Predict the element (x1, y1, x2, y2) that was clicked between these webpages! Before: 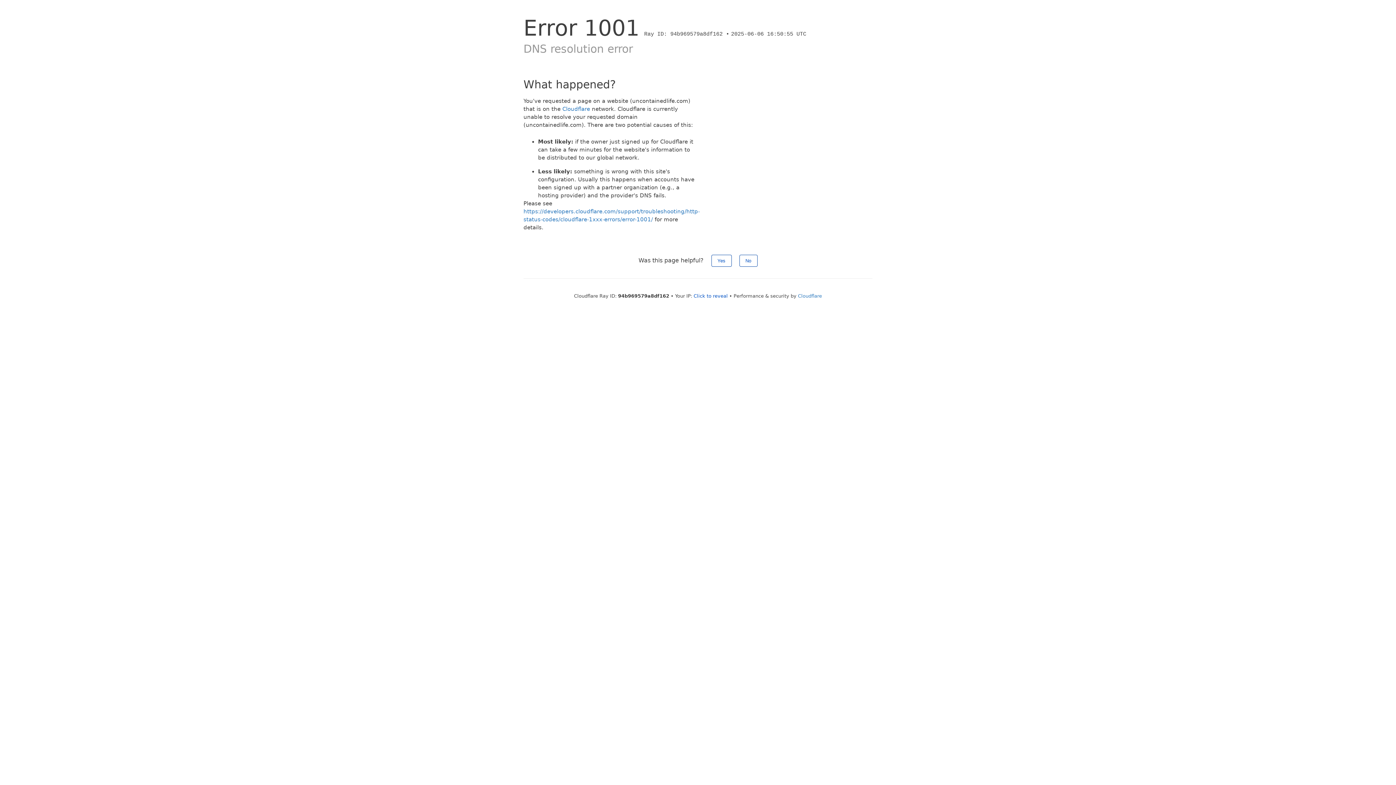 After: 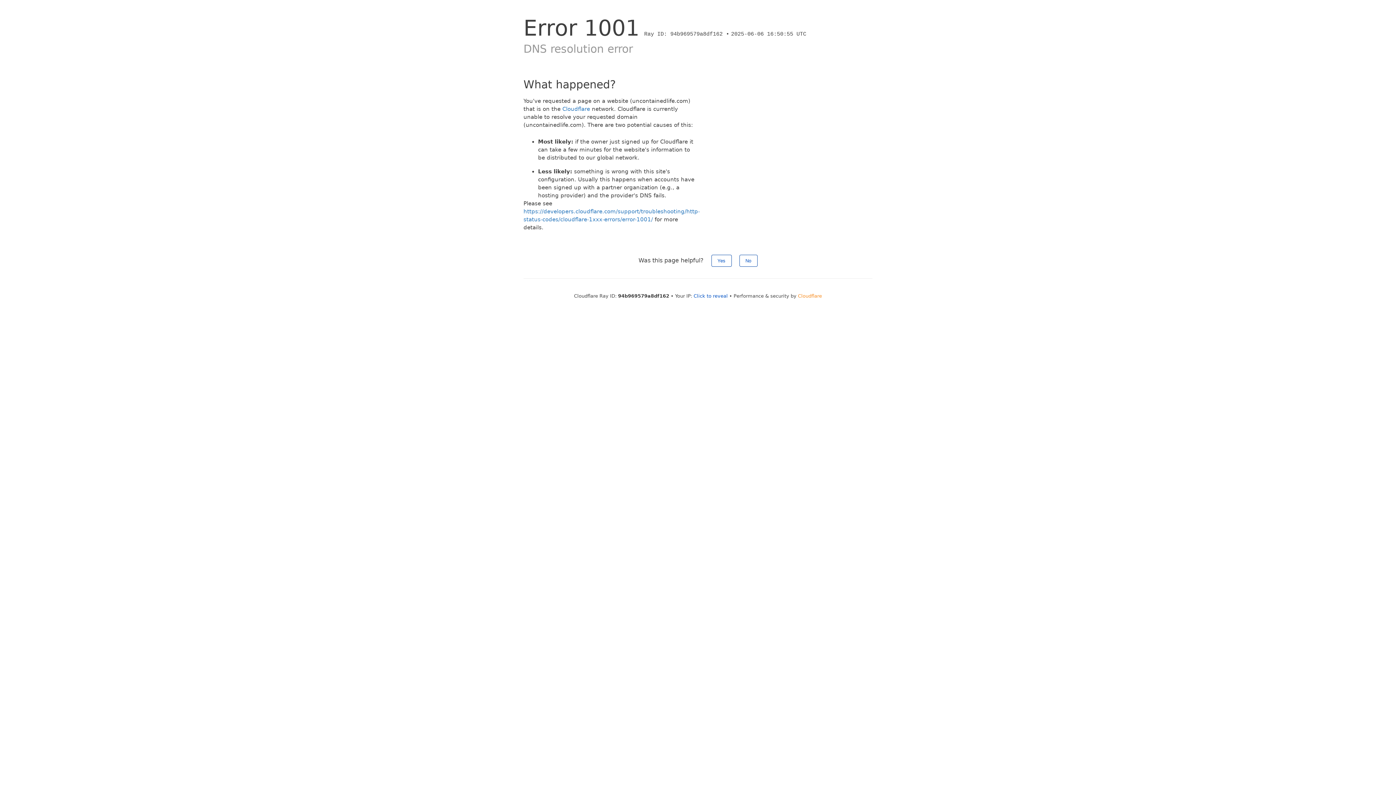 Action: label: Cloudflare bbox: (798, 293, 822, 298)